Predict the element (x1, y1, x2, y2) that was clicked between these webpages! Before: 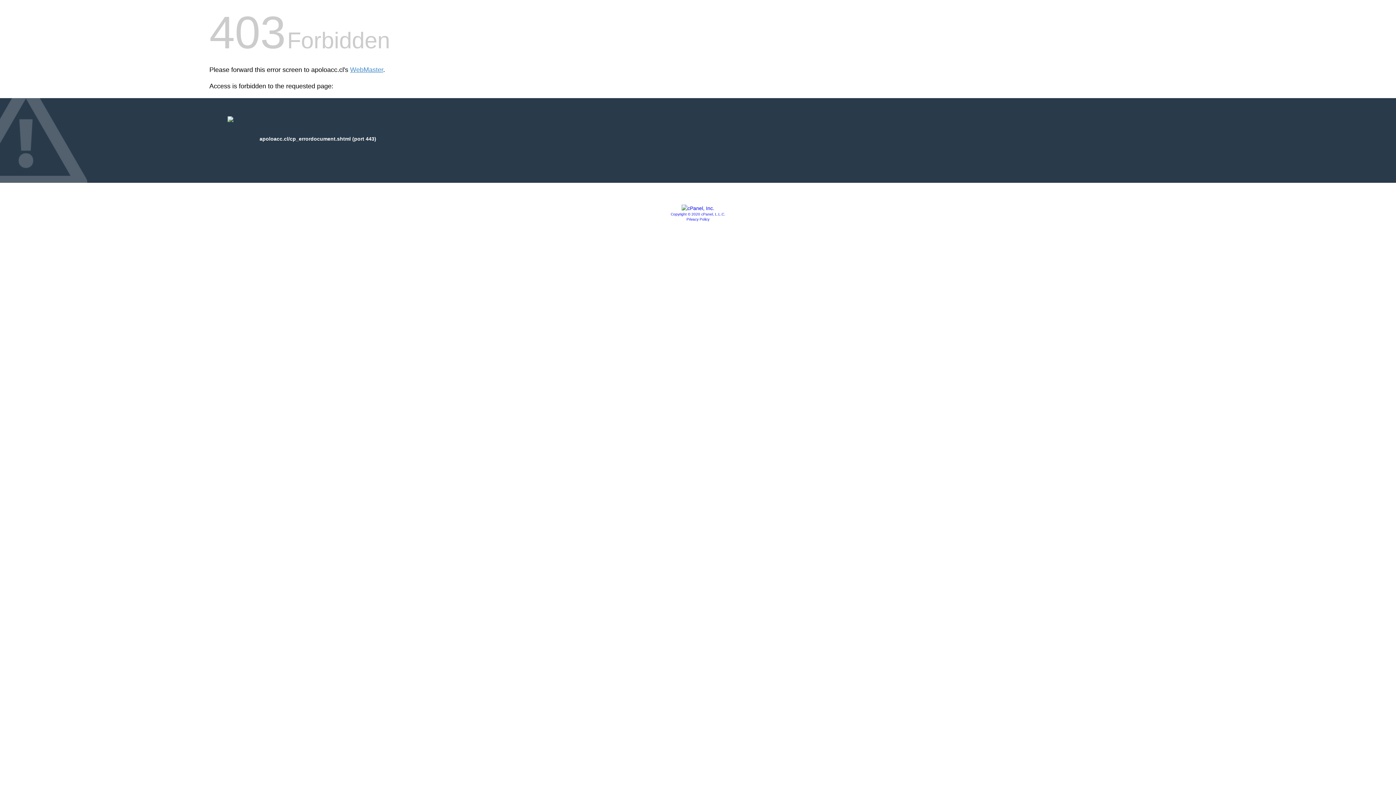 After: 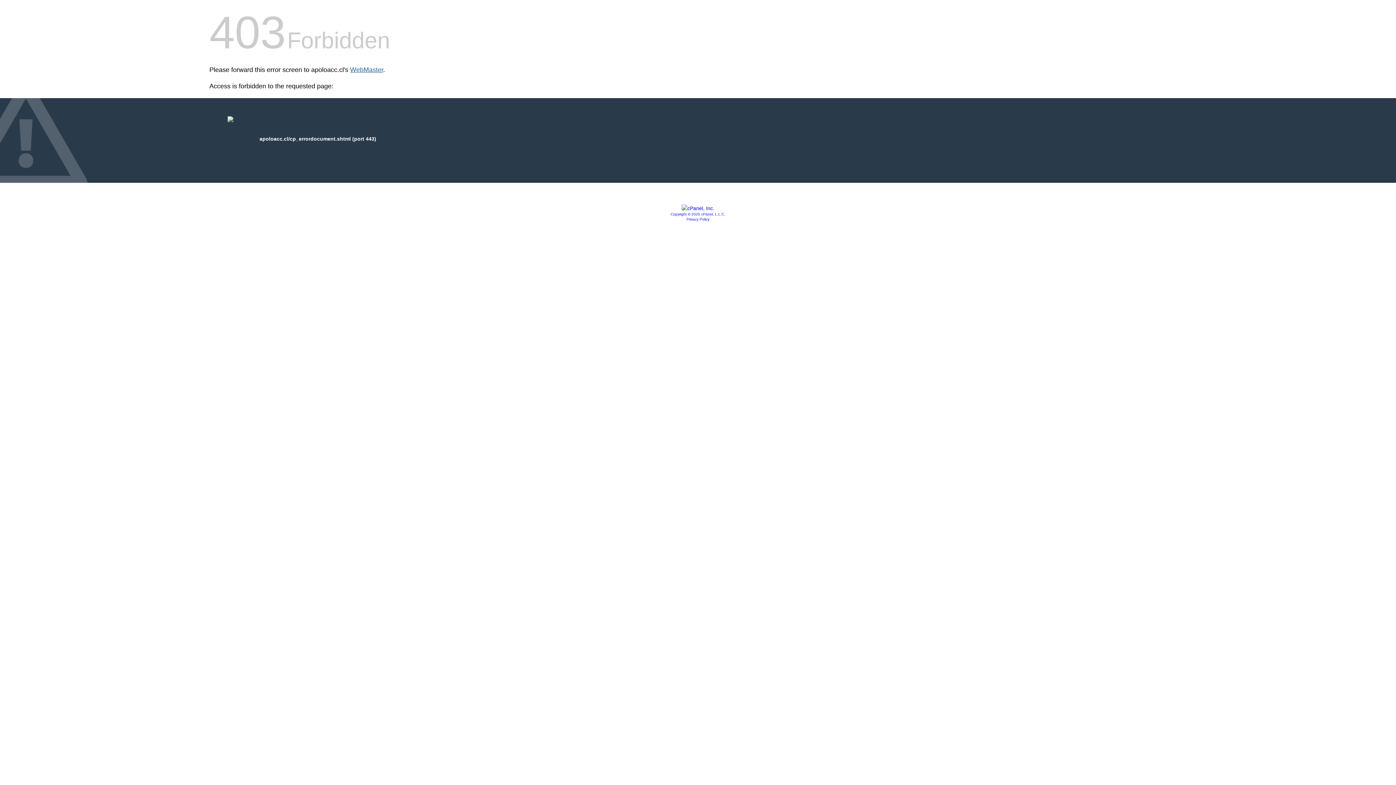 Action: label: WebMaster bbox: (350, 66, 383, 73)